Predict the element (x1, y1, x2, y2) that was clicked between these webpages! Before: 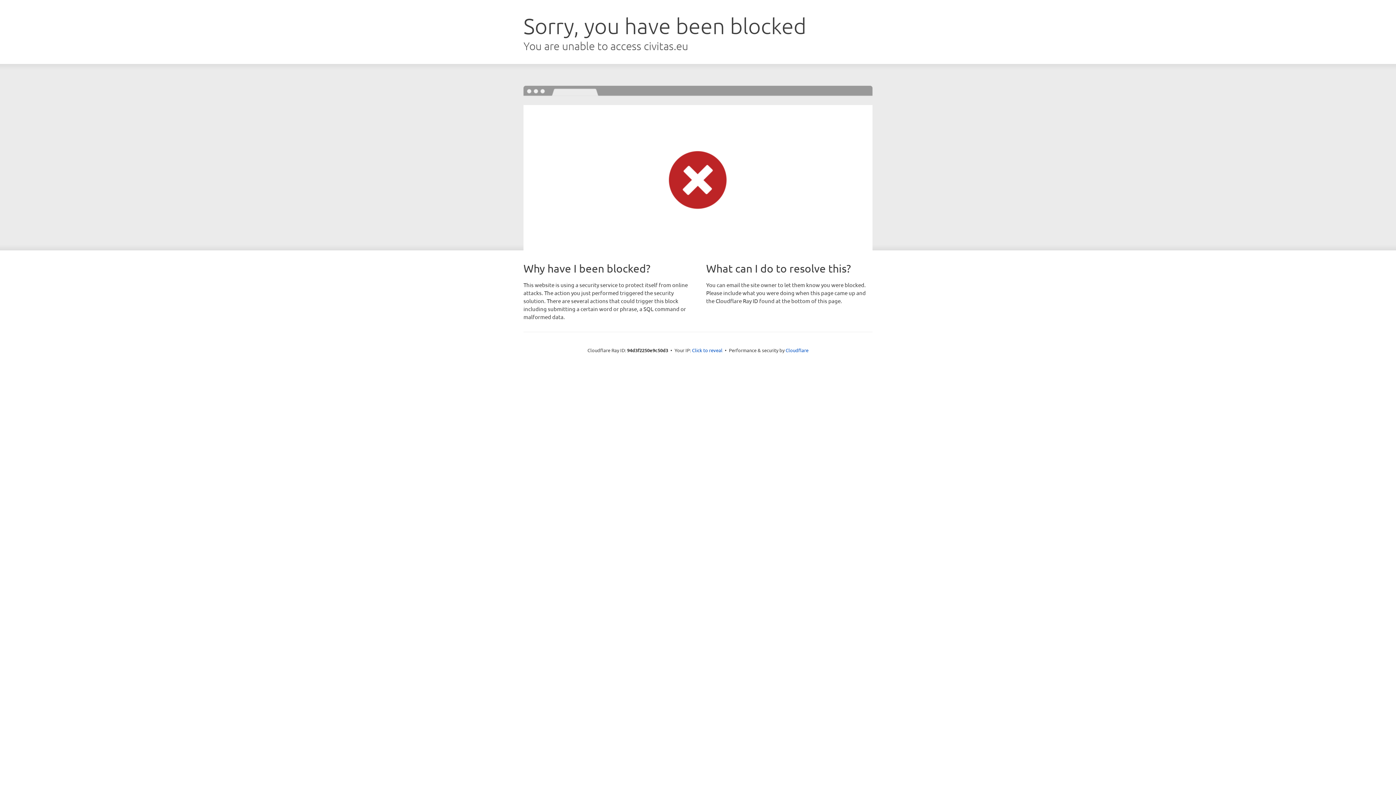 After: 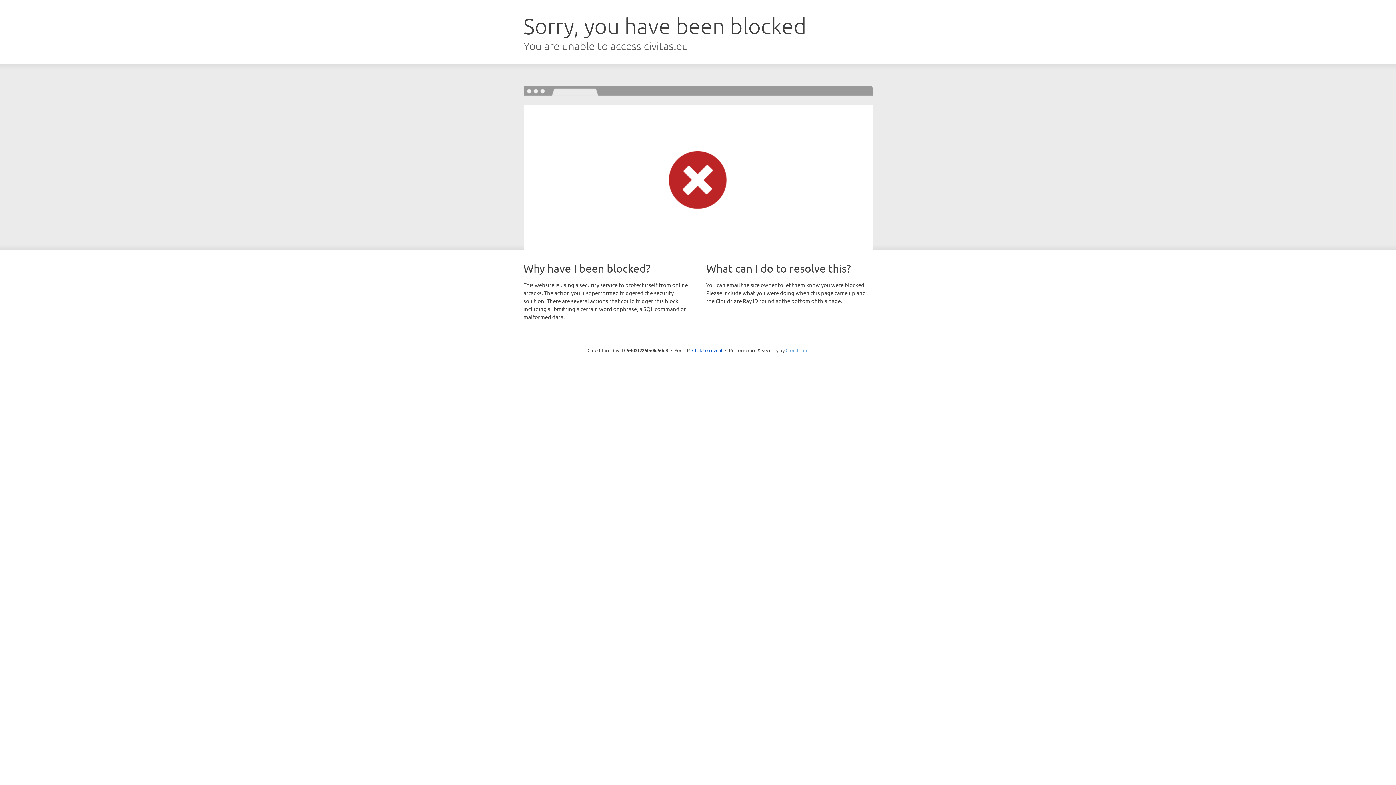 Action: label: Cloudflare bbox: (785, 347, 808, 353)